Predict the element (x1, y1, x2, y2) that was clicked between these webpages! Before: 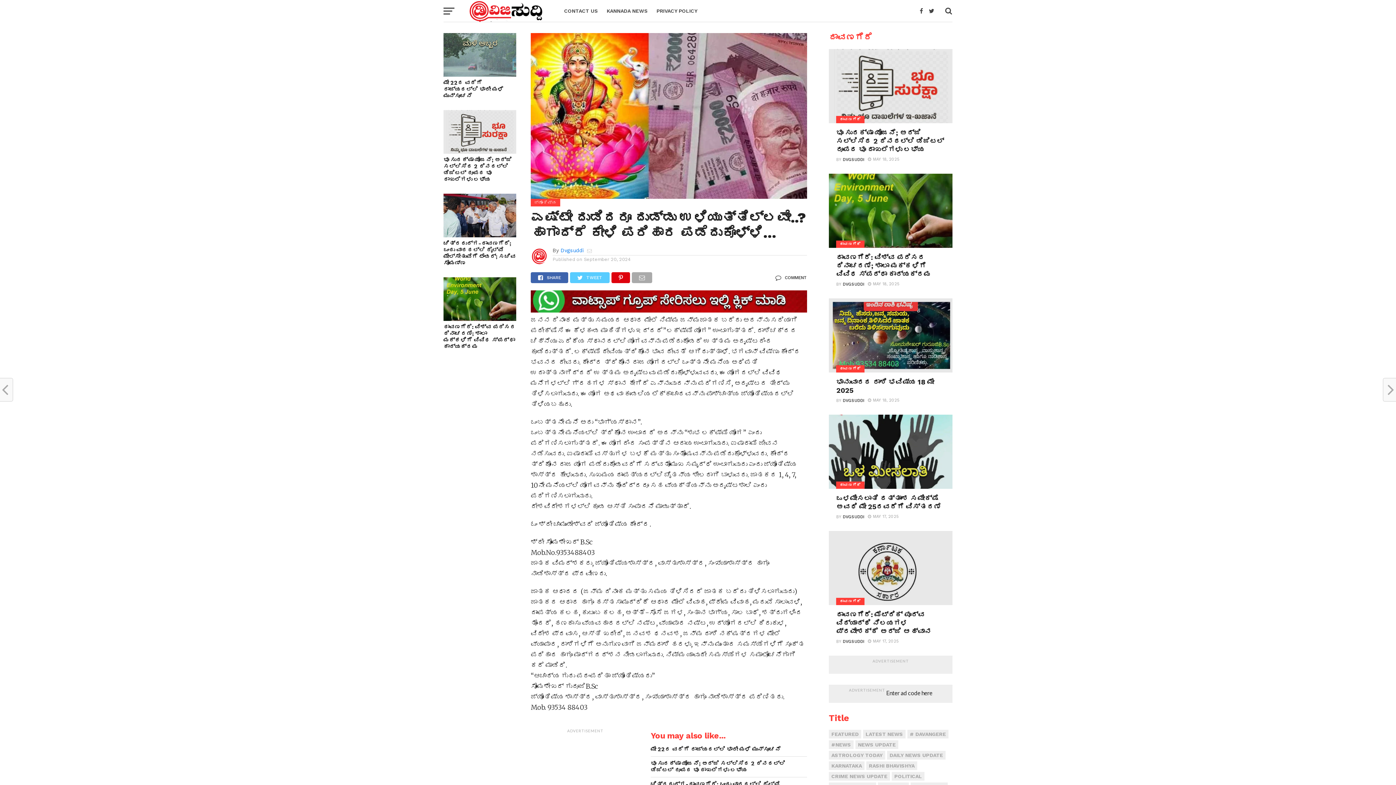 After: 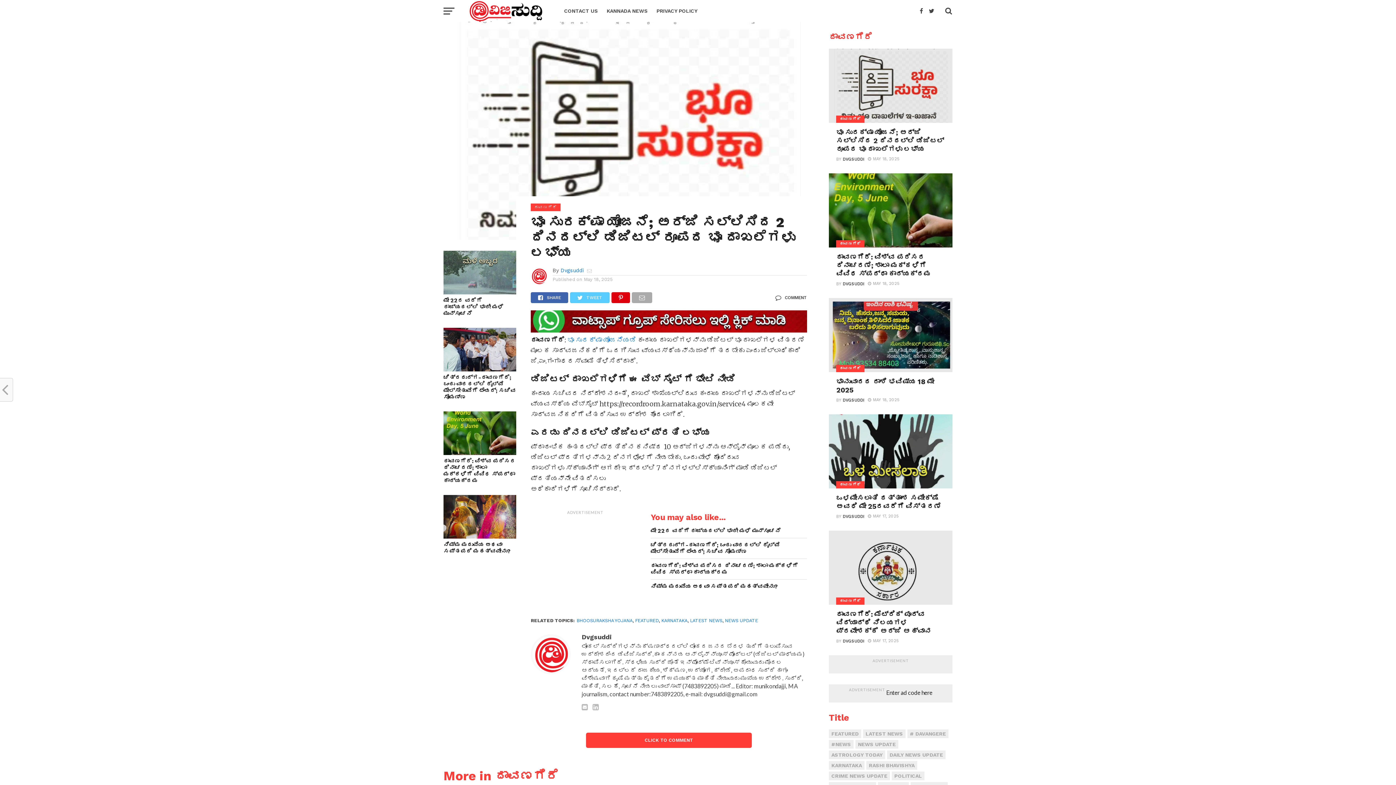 Action: bbox: (443, 148, 516, 154)